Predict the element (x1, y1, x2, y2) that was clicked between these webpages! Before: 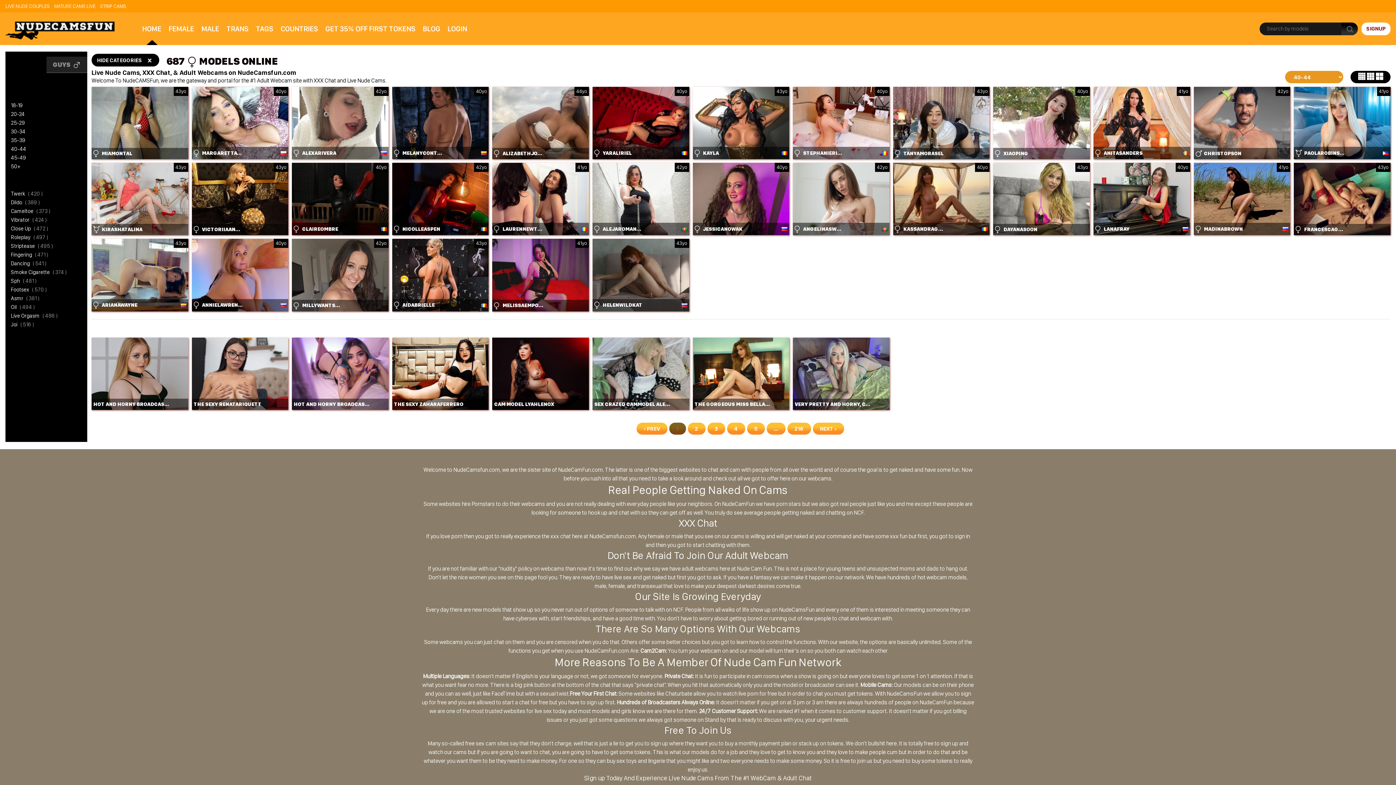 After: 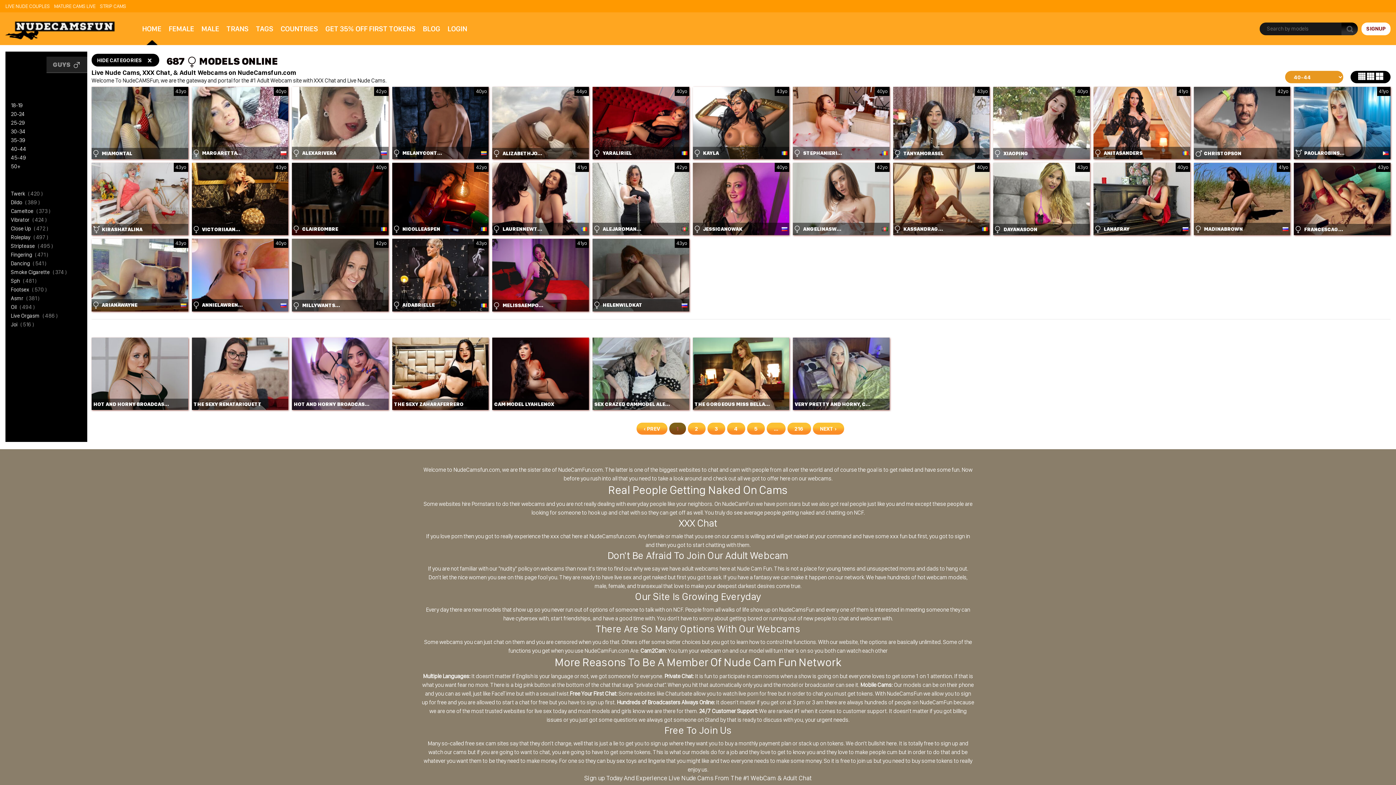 Action: bbox: (292, 162, 388, 235)